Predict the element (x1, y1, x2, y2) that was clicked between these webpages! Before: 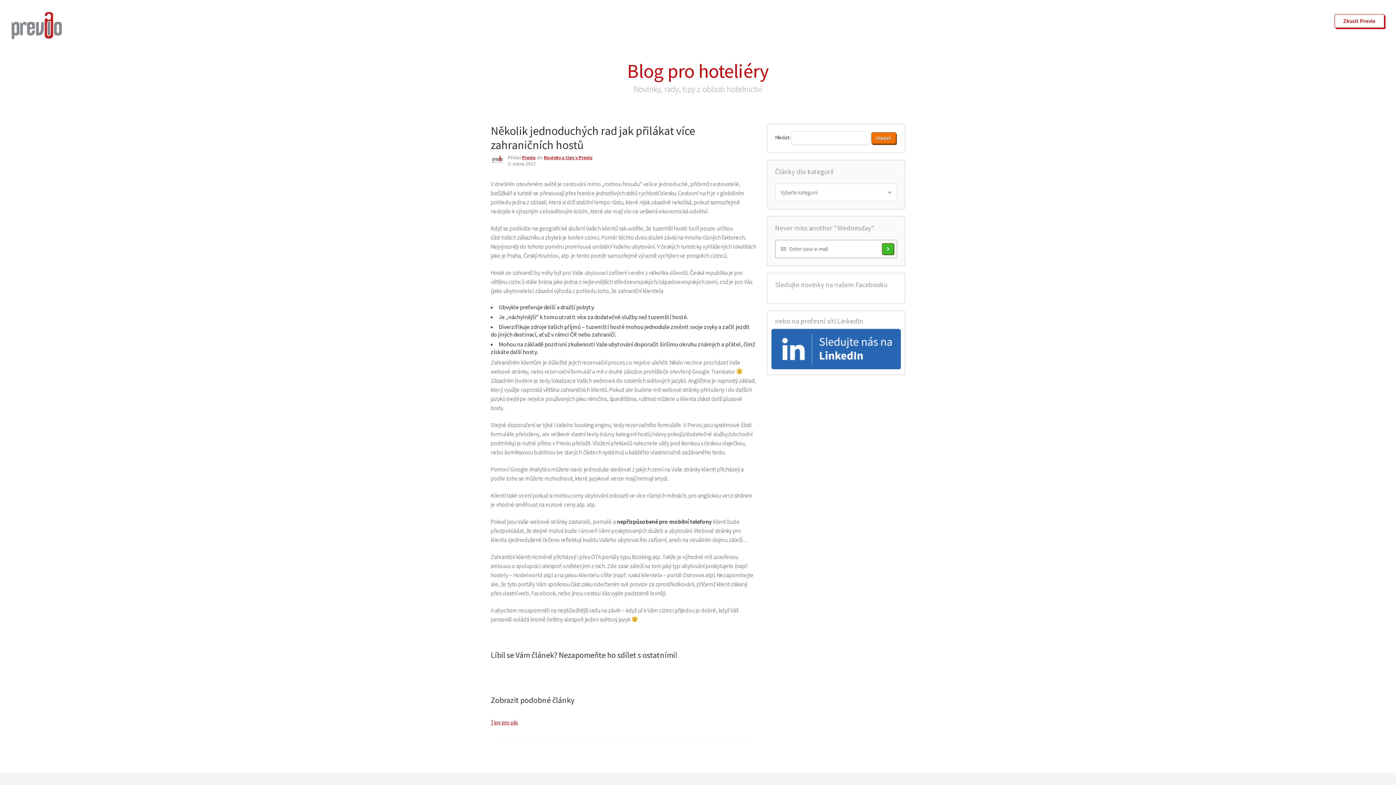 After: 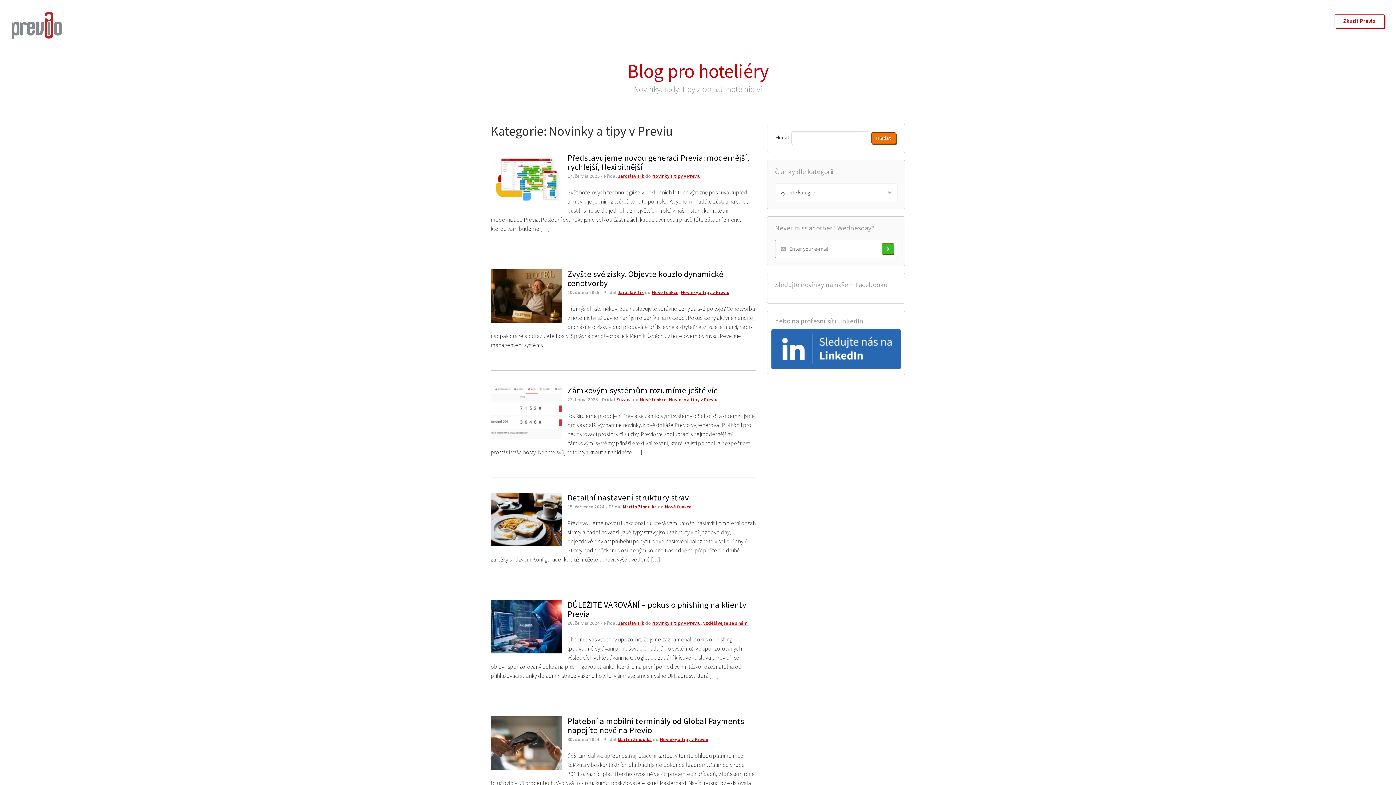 Action: bbox: (544, 154, 592, 160) label: Novinky a tipy v Previu